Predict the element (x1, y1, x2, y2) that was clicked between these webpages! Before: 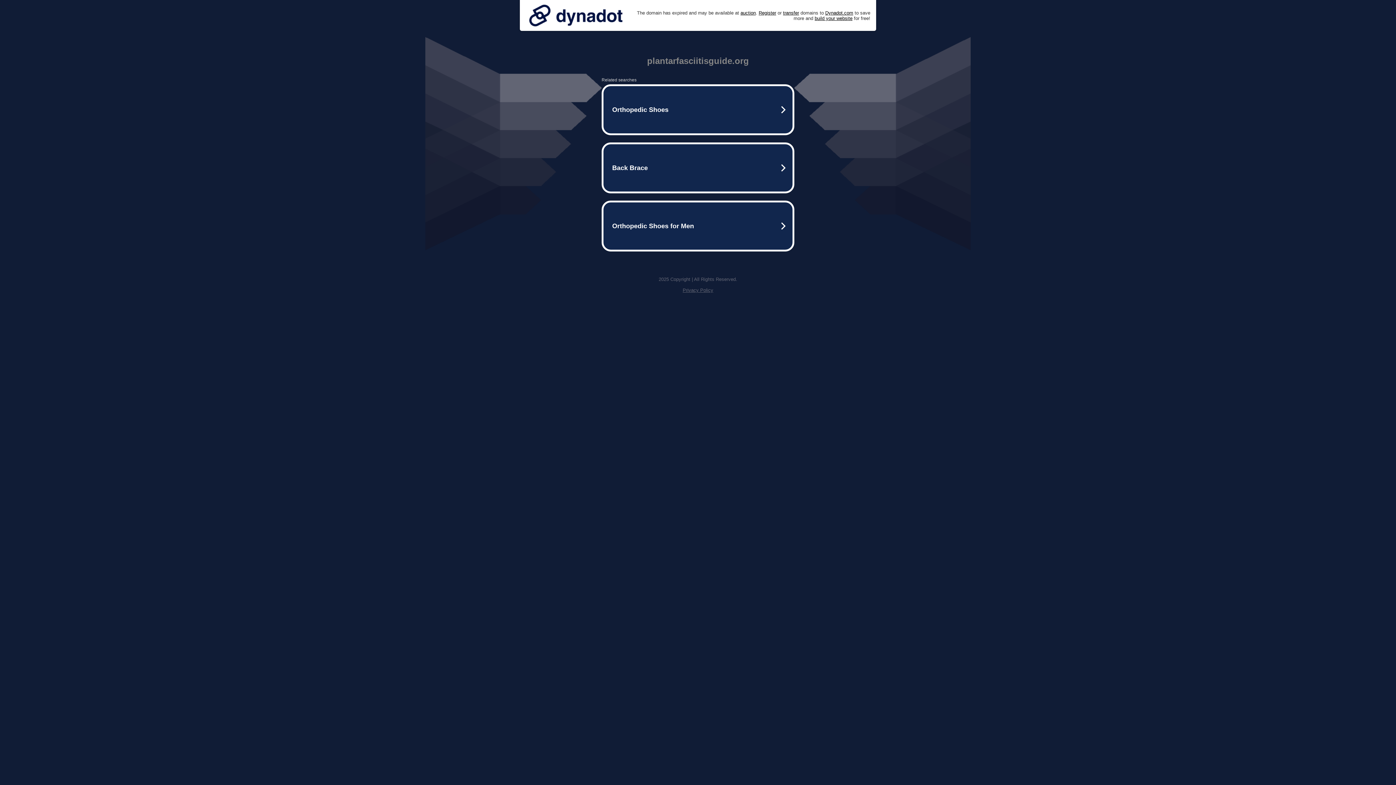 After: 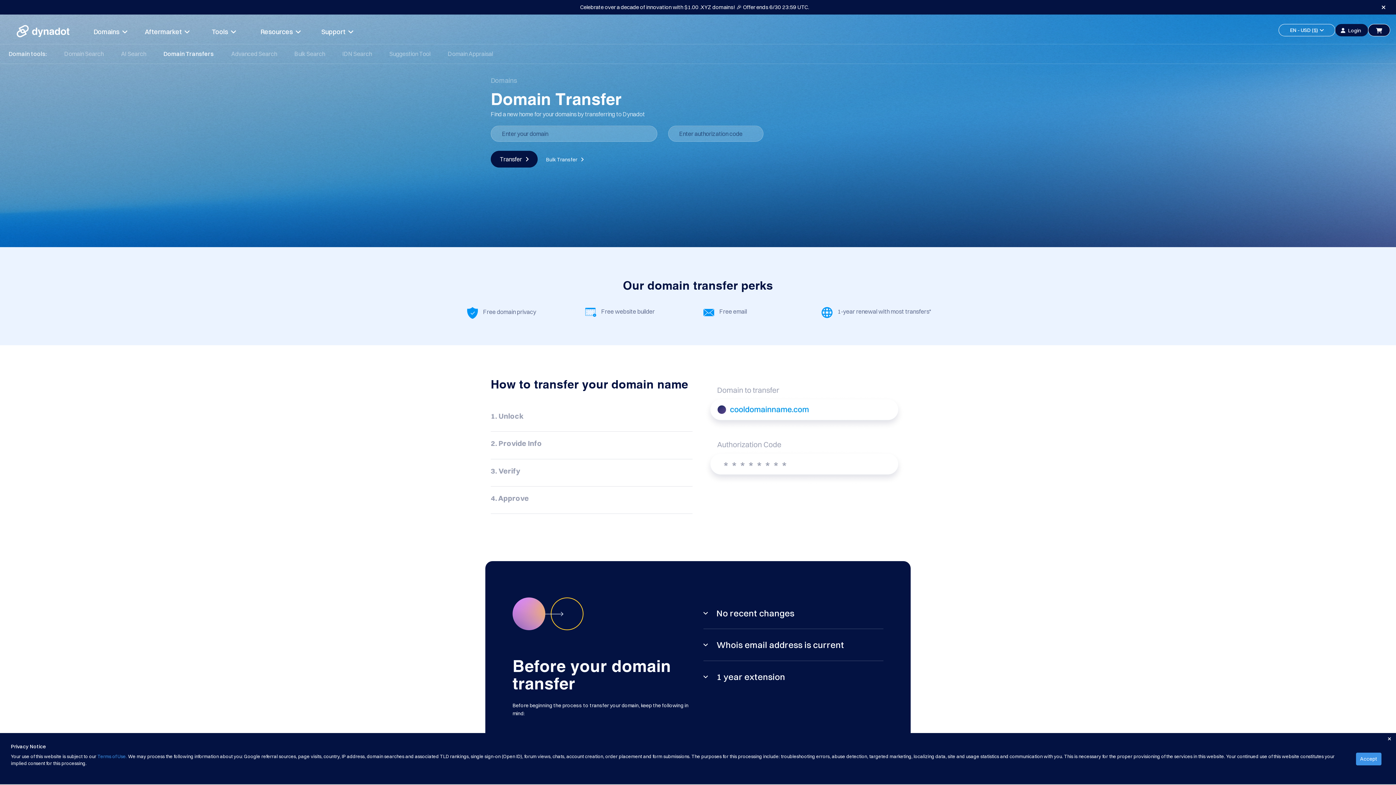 Action: bbox: (783, 10, 799, 15) label: transfer